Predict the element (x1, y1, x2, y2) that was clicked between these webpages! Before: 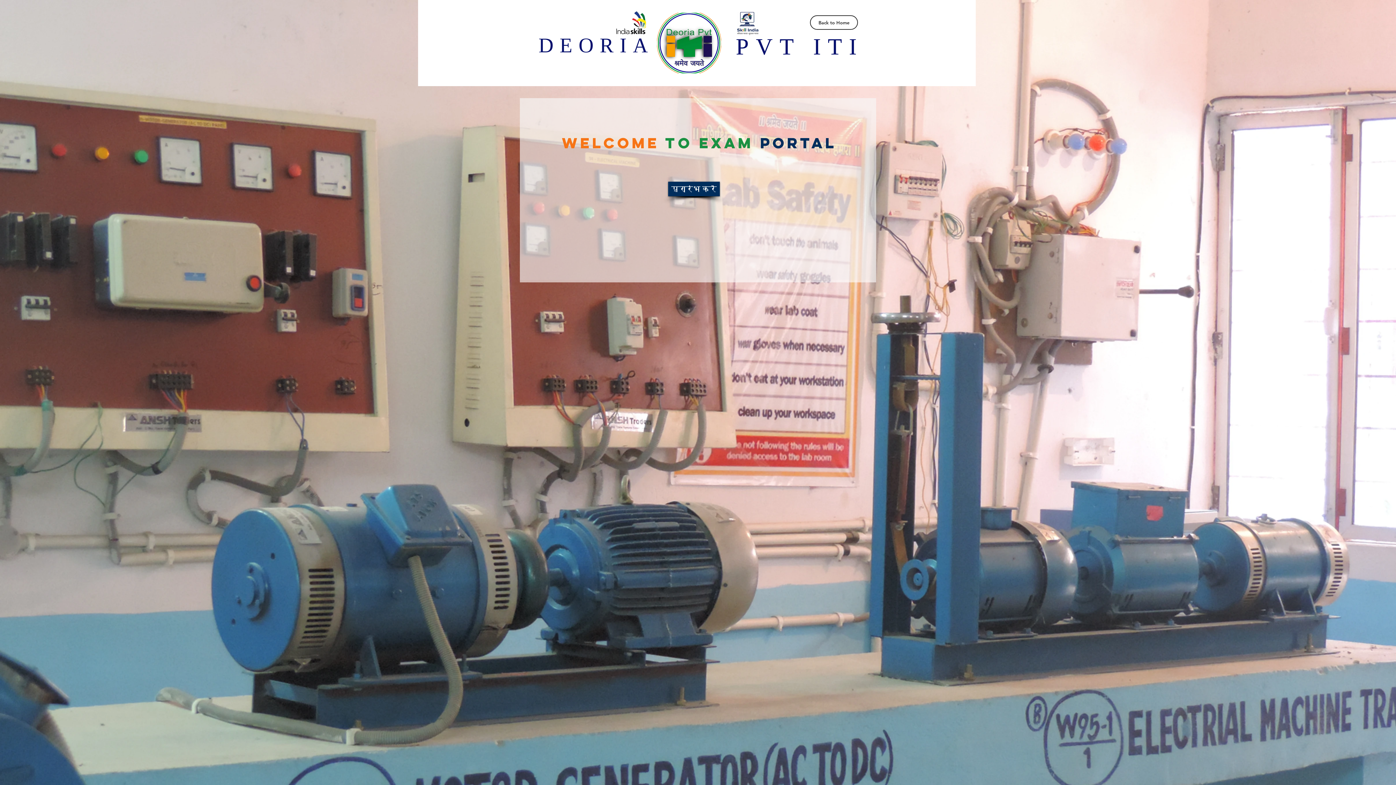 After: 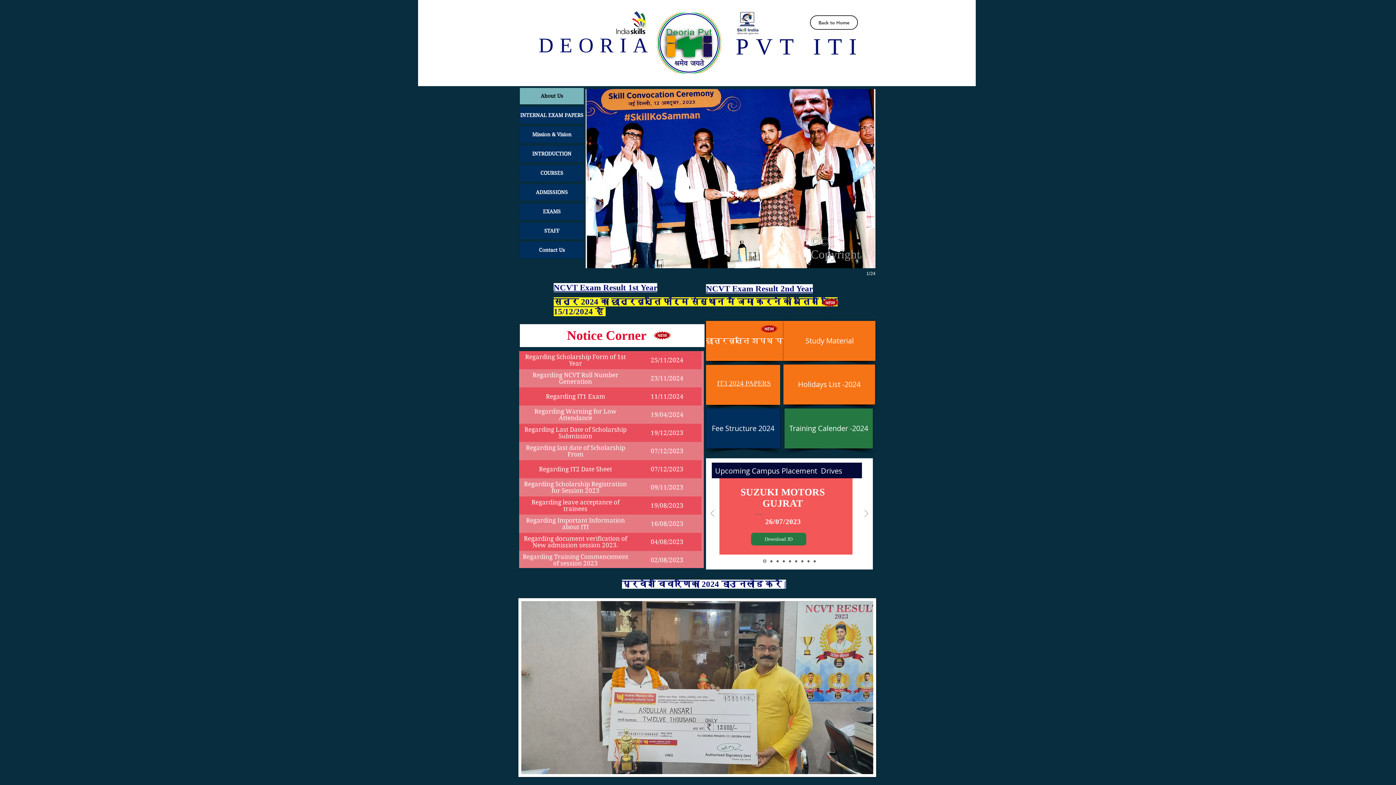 Action: label: Back to Home bbox: (810, 15, 858, 29)